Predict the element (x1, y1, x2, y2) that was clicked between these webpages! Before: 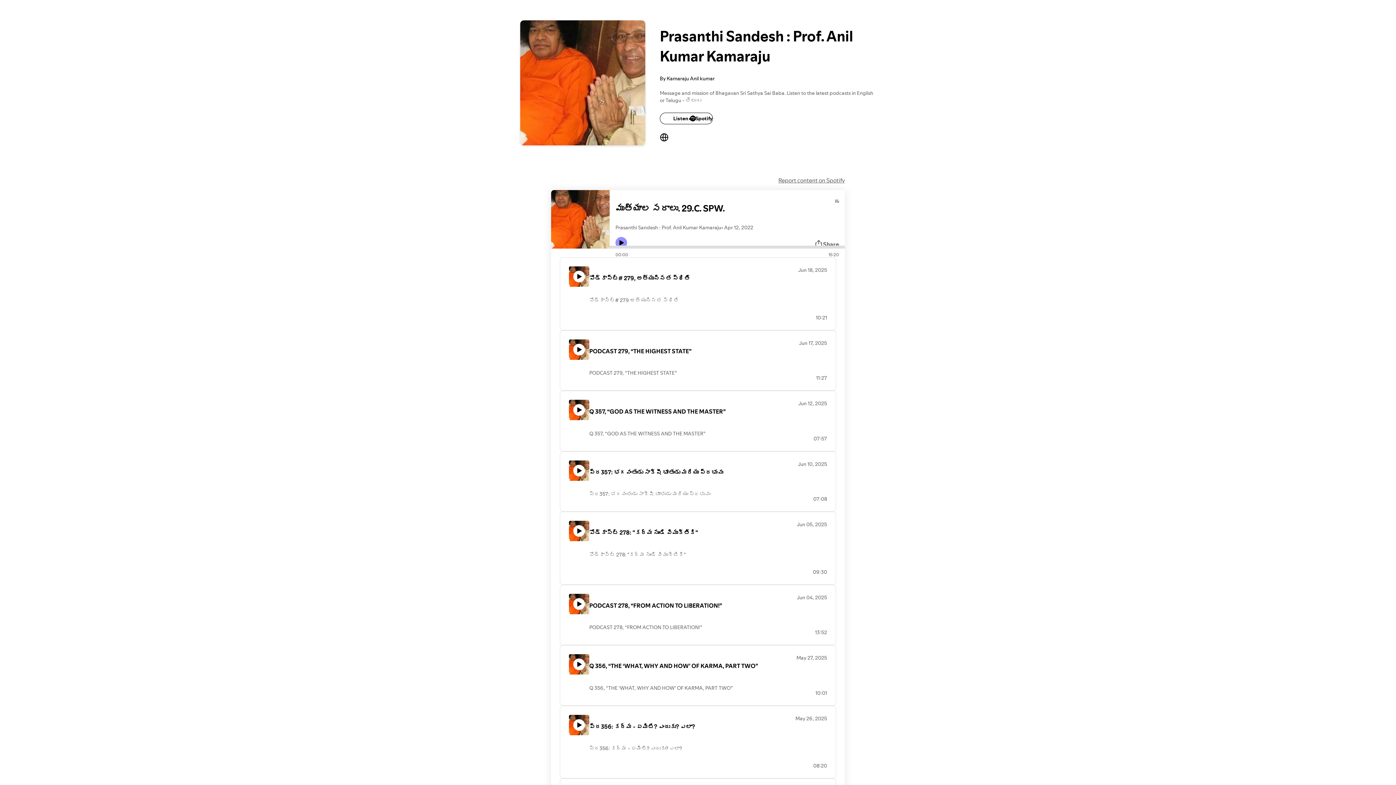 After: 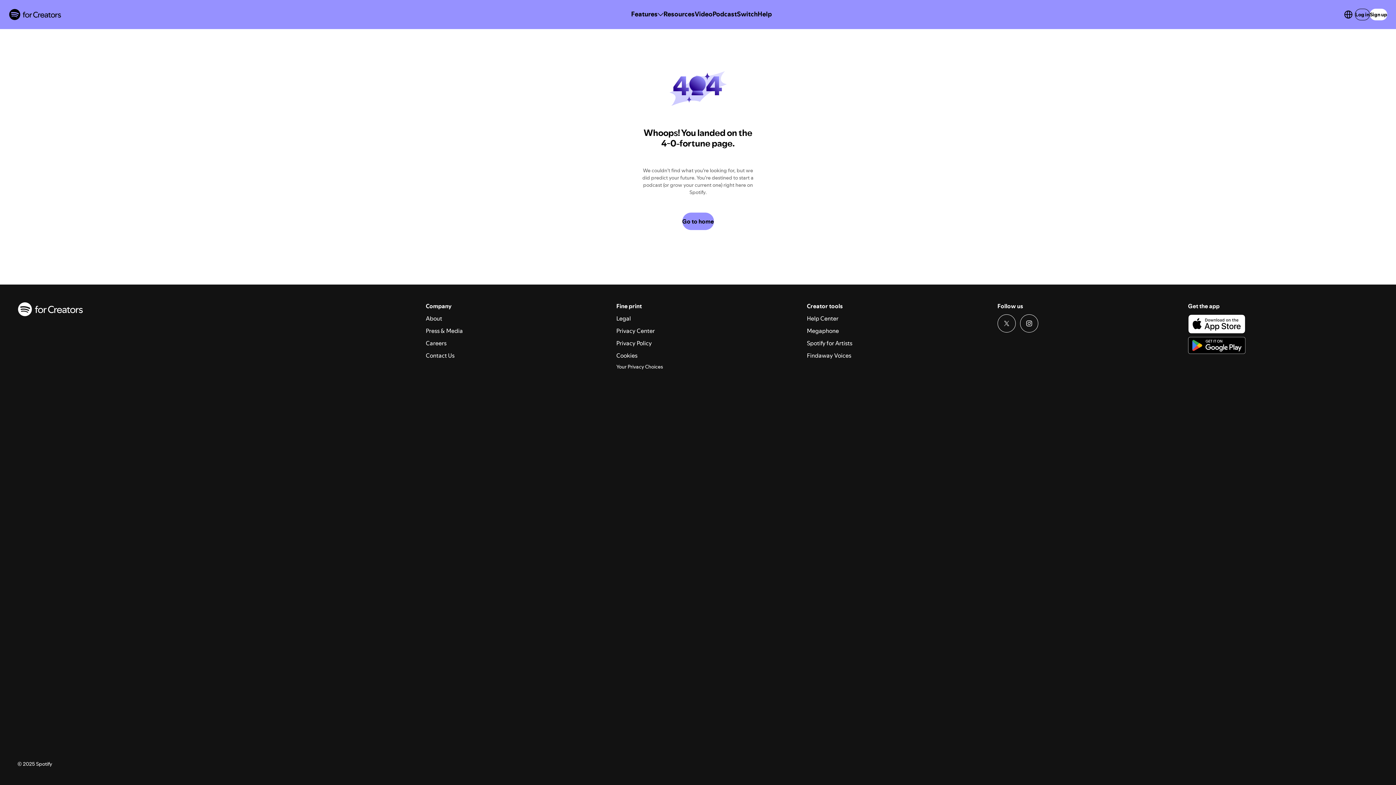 Action: bbox: (573, 404, 585, 416) label: Play icon